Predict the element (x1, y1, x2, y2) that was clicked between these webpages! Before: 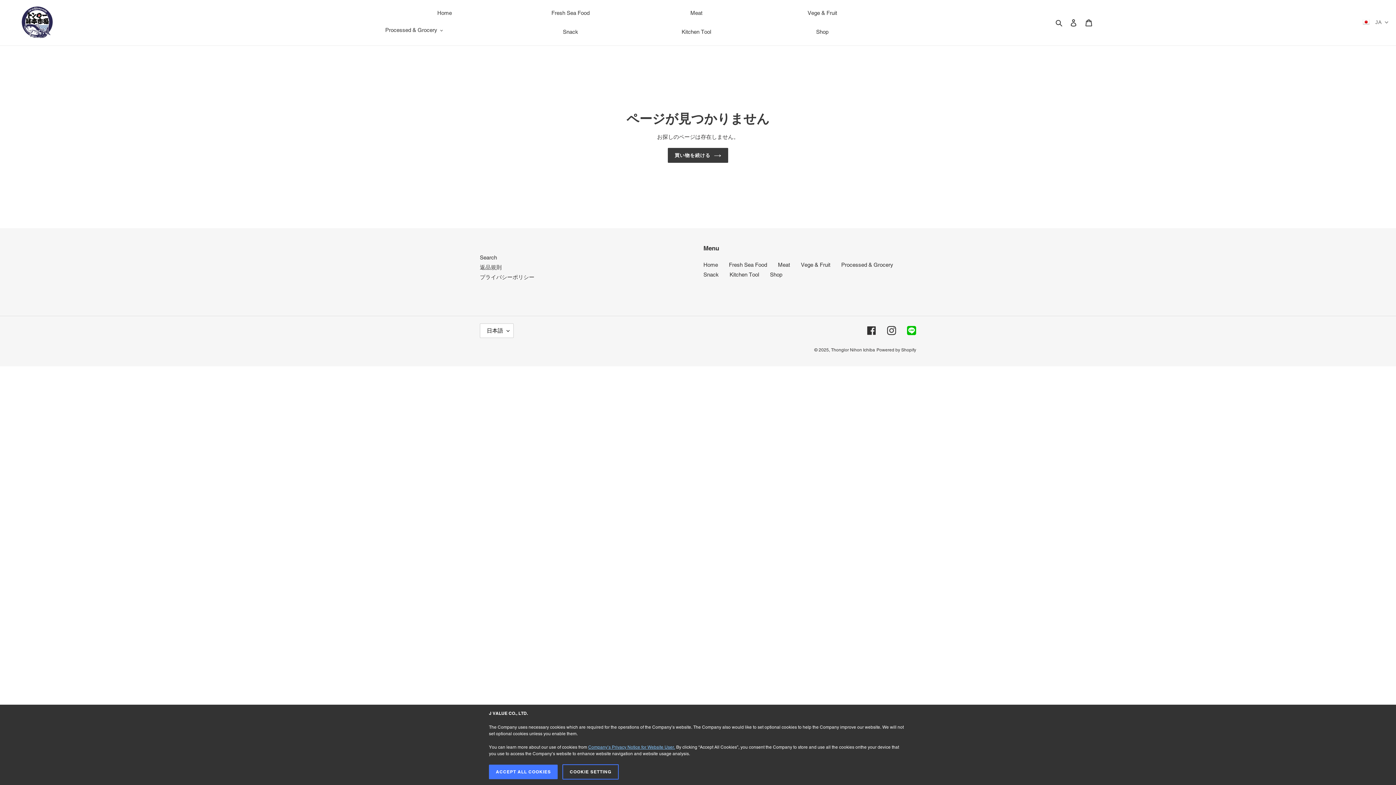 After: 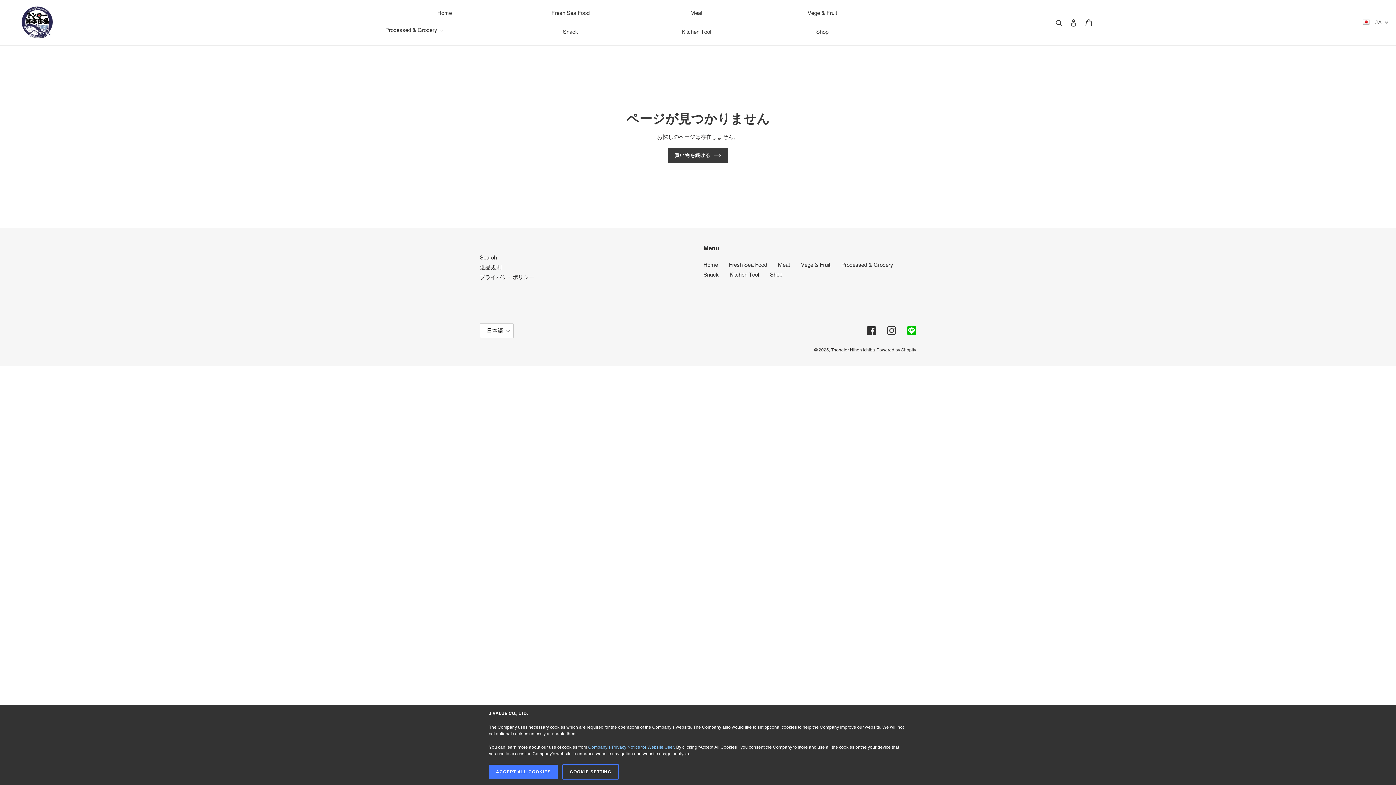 Action: bbox: (907, 326, 916, 335) label: Line